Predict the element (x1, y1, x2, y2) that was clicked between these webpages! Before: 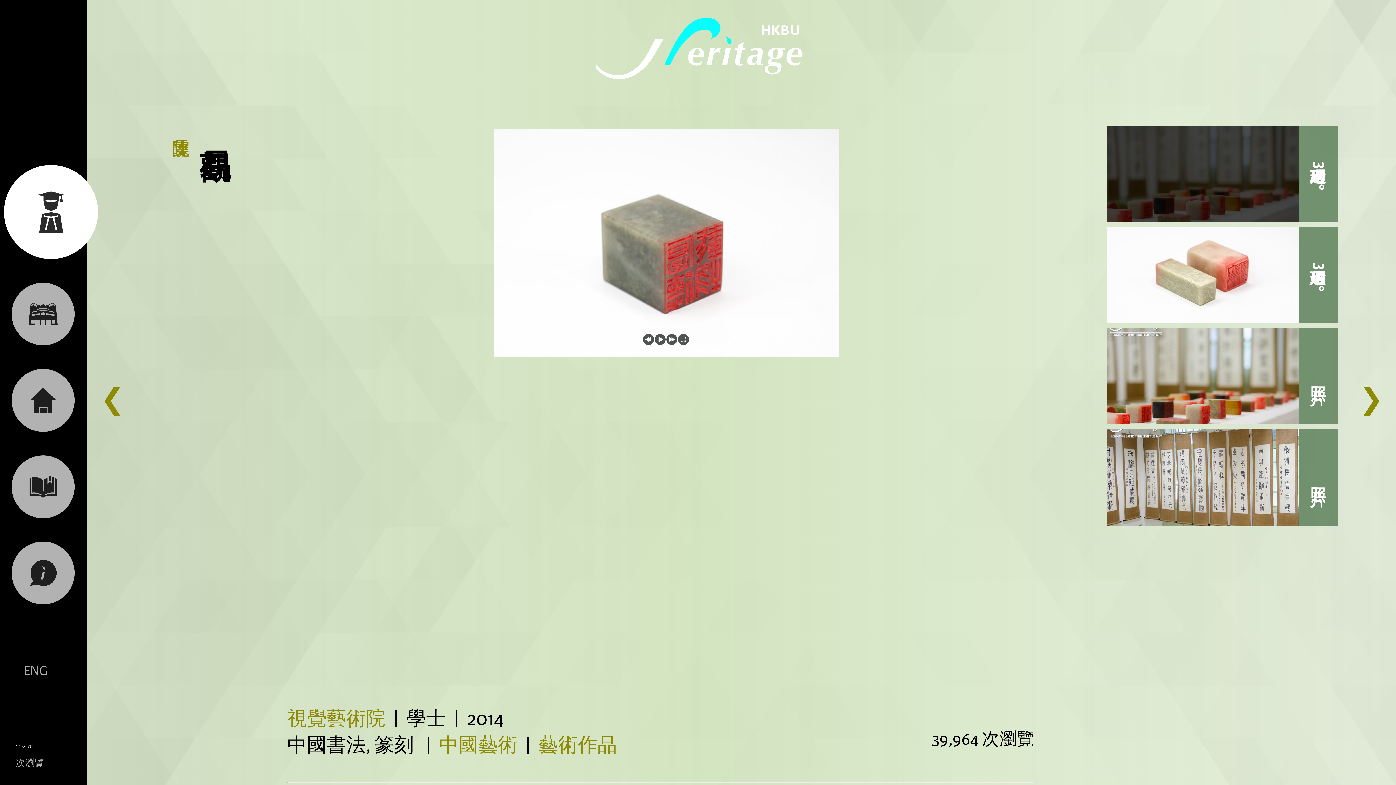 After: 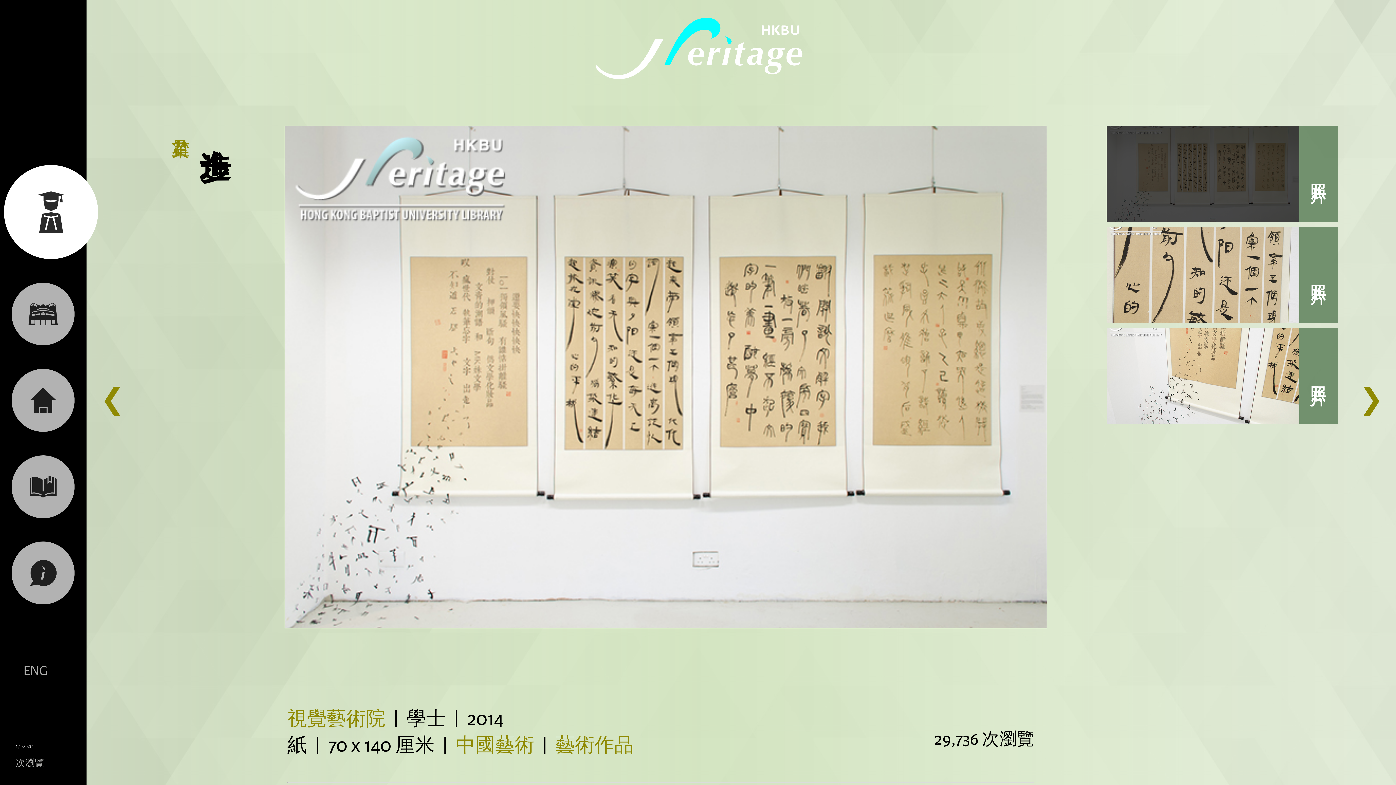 Action: label: ❮ bbox: (100, 382, 124, 419)